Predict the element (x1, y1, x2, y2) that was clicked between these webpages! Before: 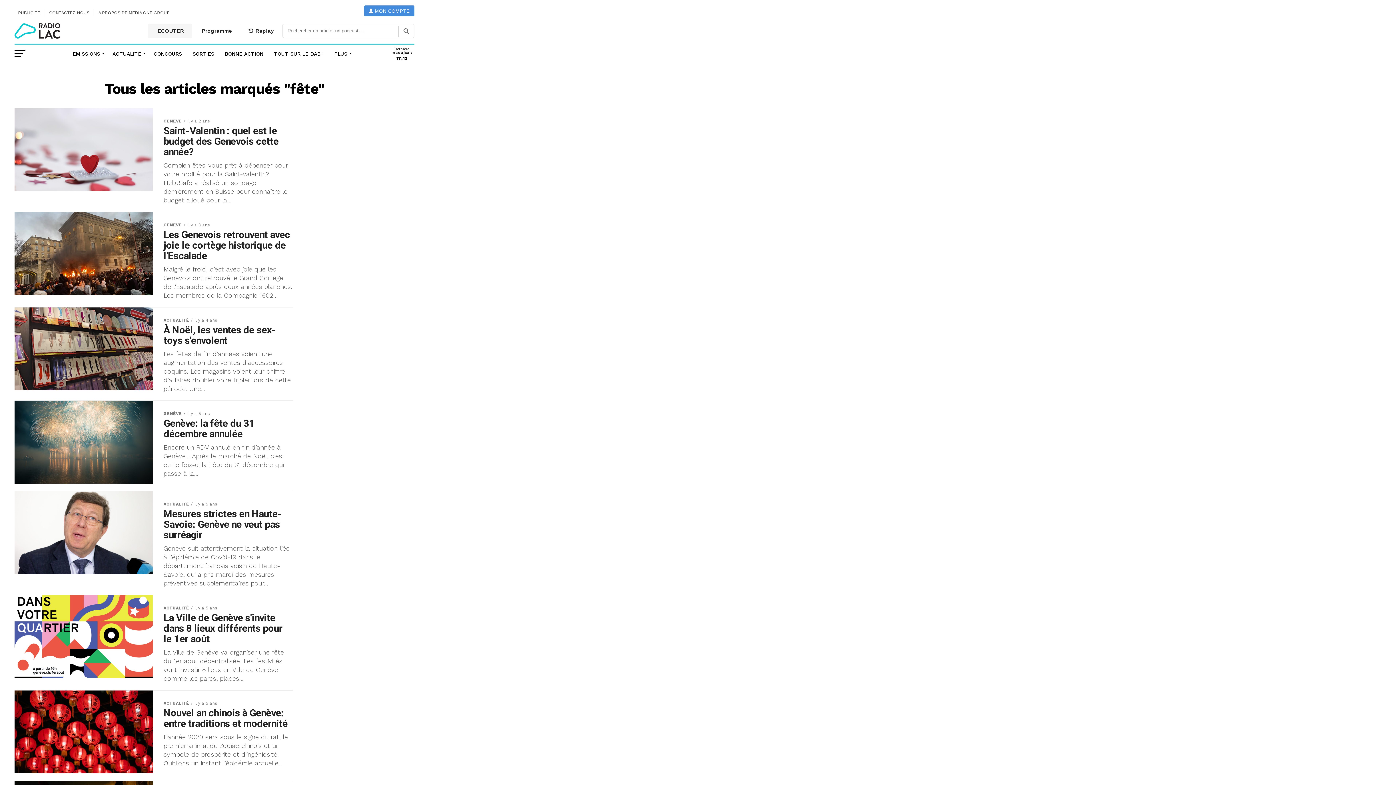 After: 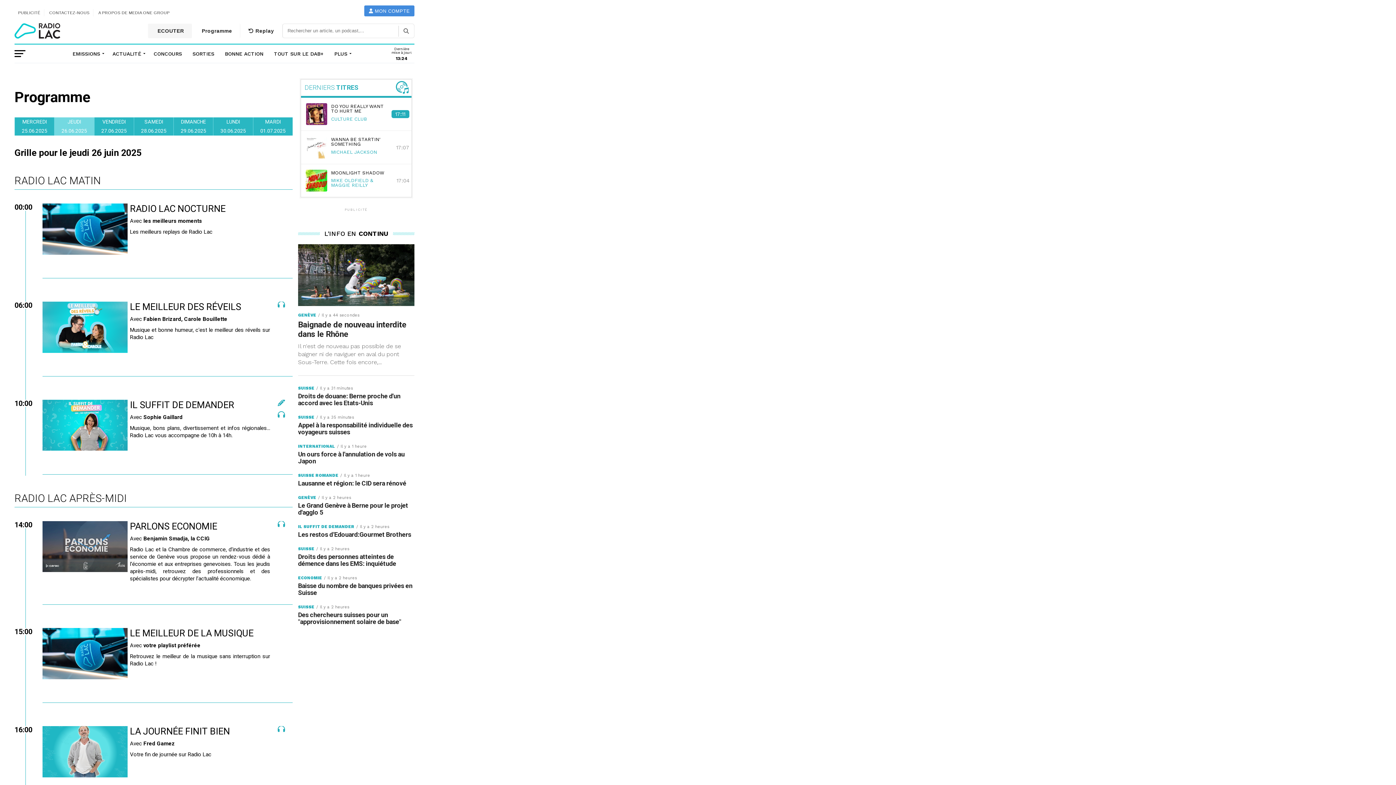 Action: bbox: (192, 23, 240, 38) label:  Programme